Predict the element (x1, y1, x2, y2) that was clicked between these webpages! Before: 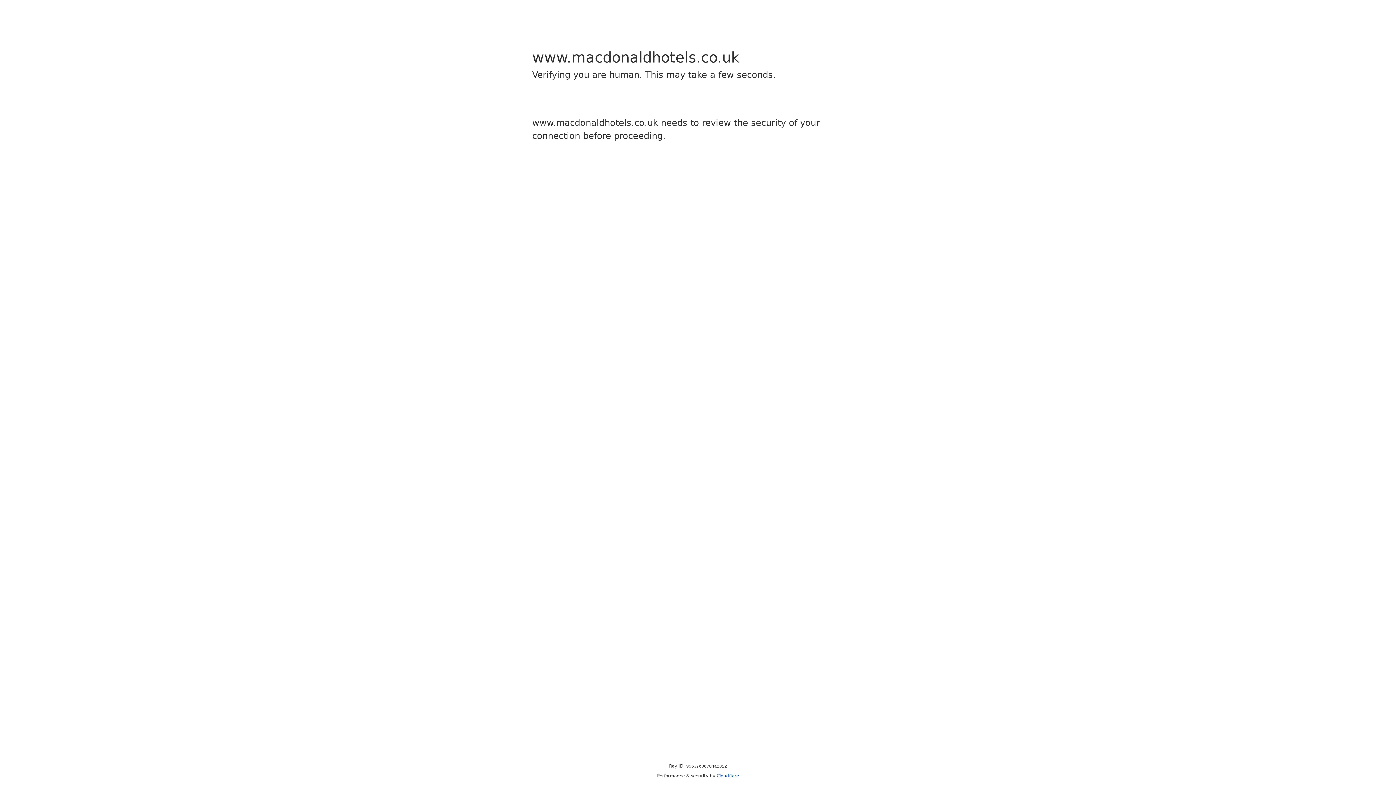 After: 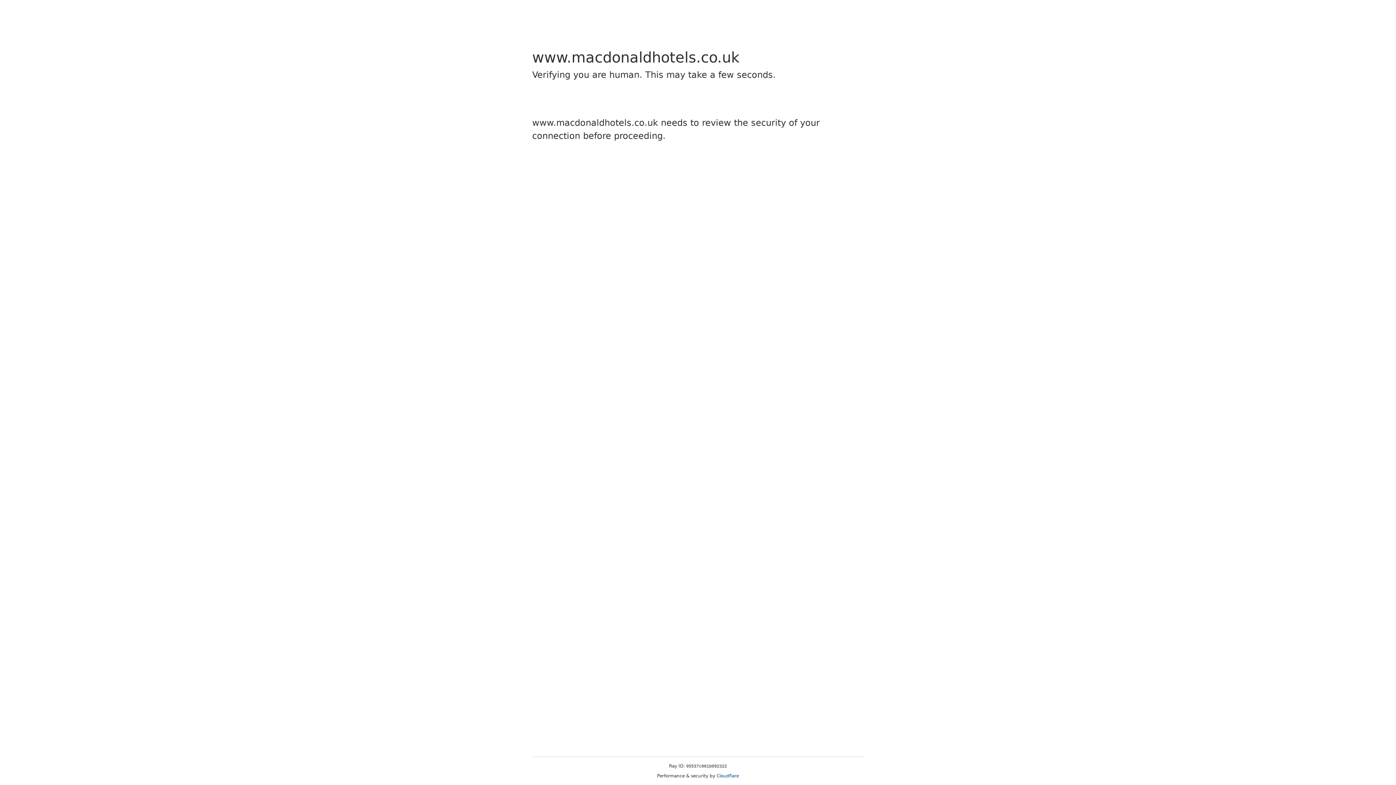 Action: bbox: (716, 773, 739, 778) label: Cloudflare